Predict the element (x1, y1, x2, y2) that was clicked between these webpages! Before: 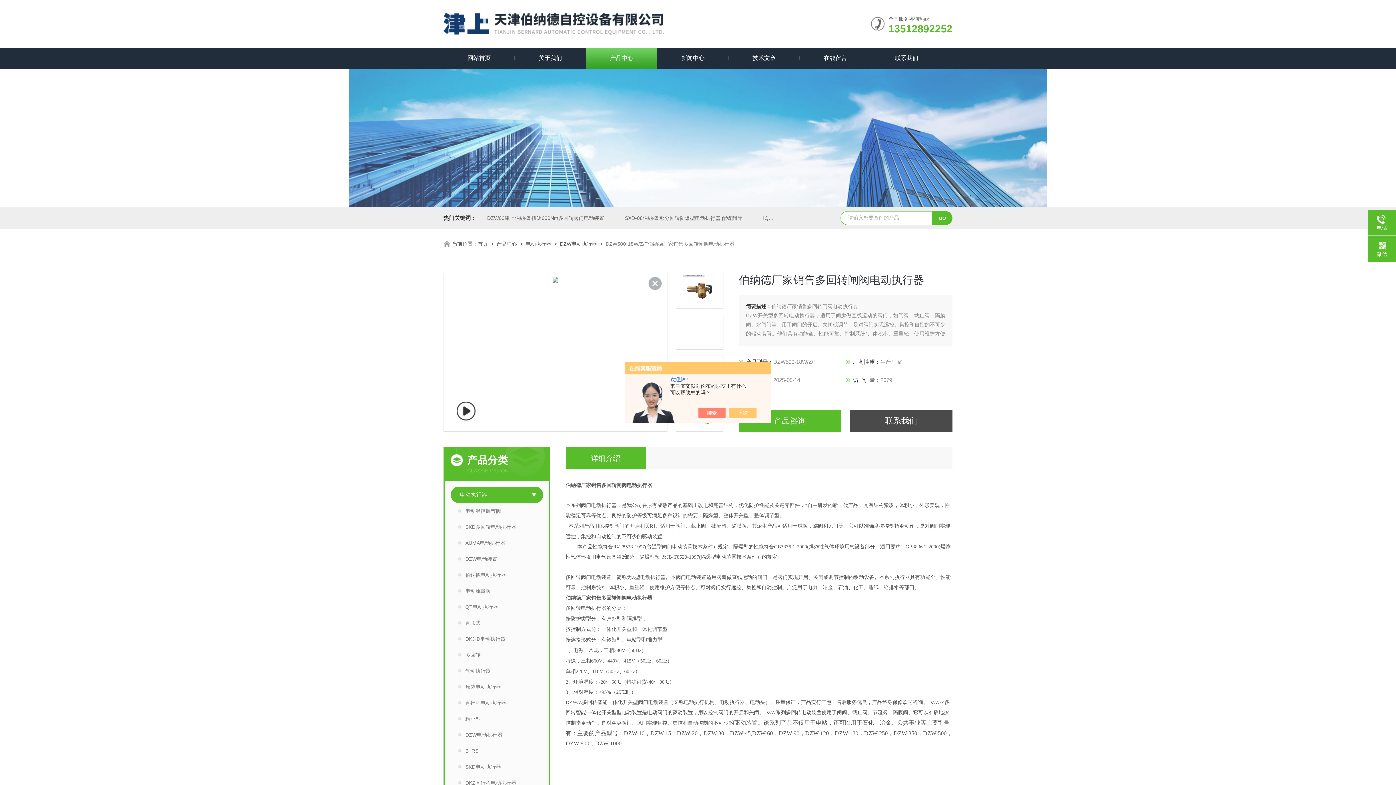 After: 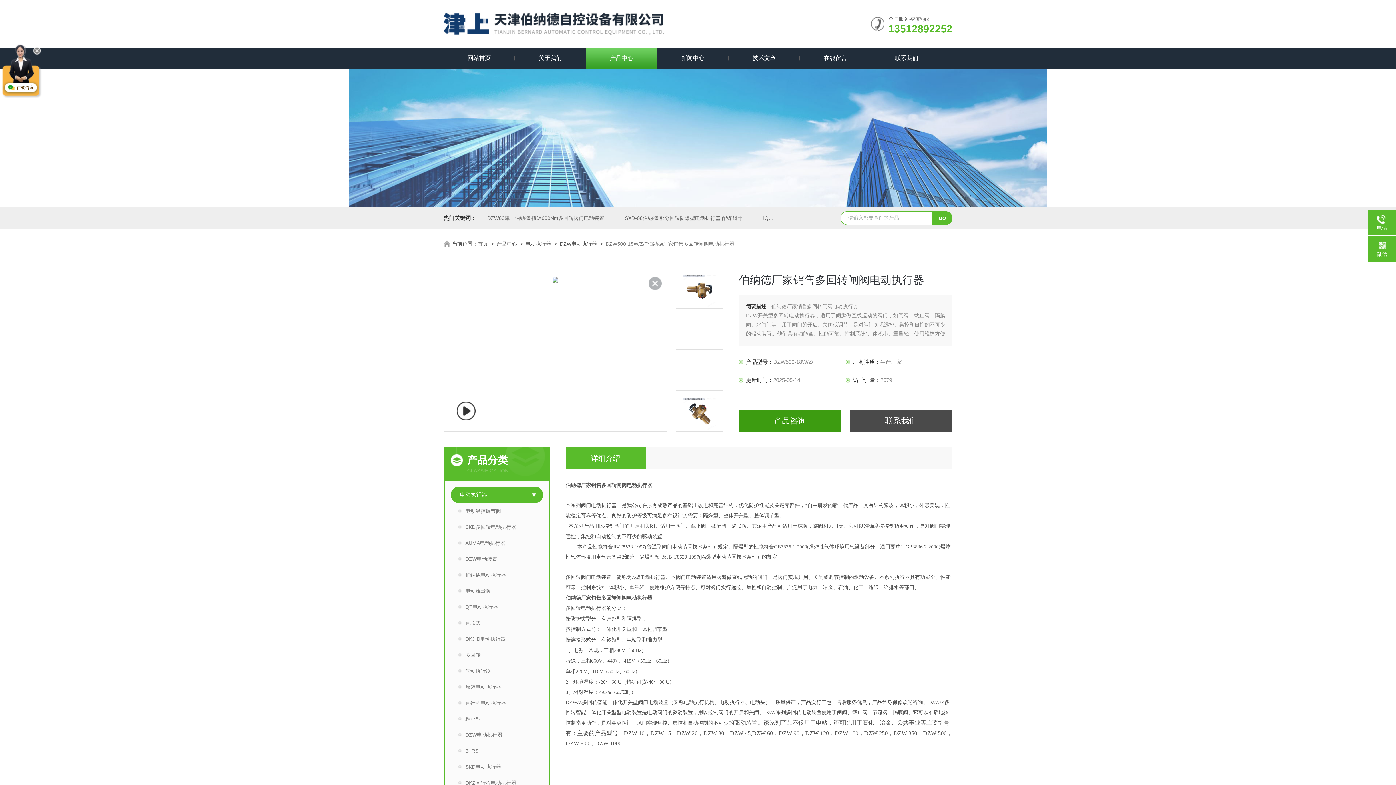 Action: bbox: (736, 408, 764, 418)